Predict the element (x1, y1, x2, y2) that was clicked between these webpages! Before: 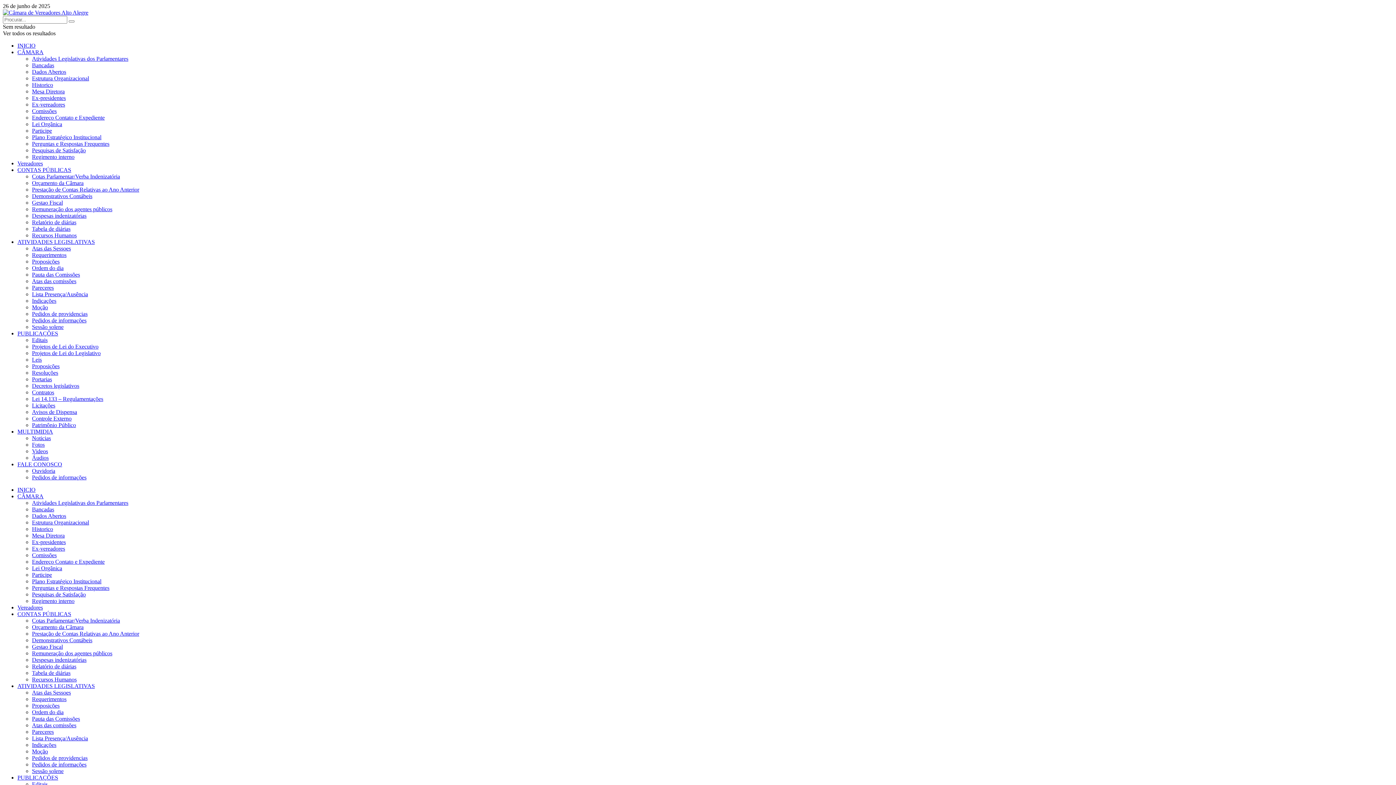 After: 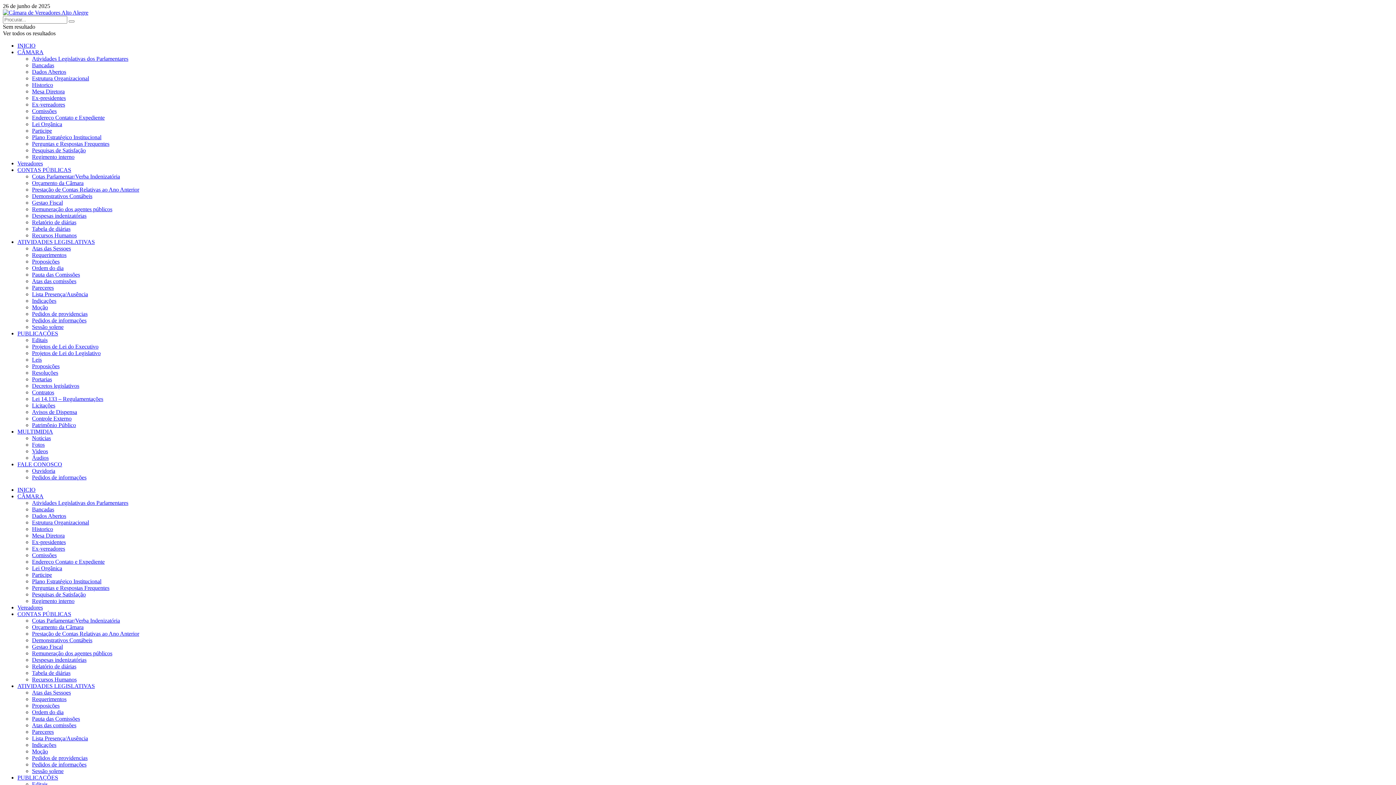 Action: bbox: (32, 193, 92, 199) label: Demonstrativos Contábeis